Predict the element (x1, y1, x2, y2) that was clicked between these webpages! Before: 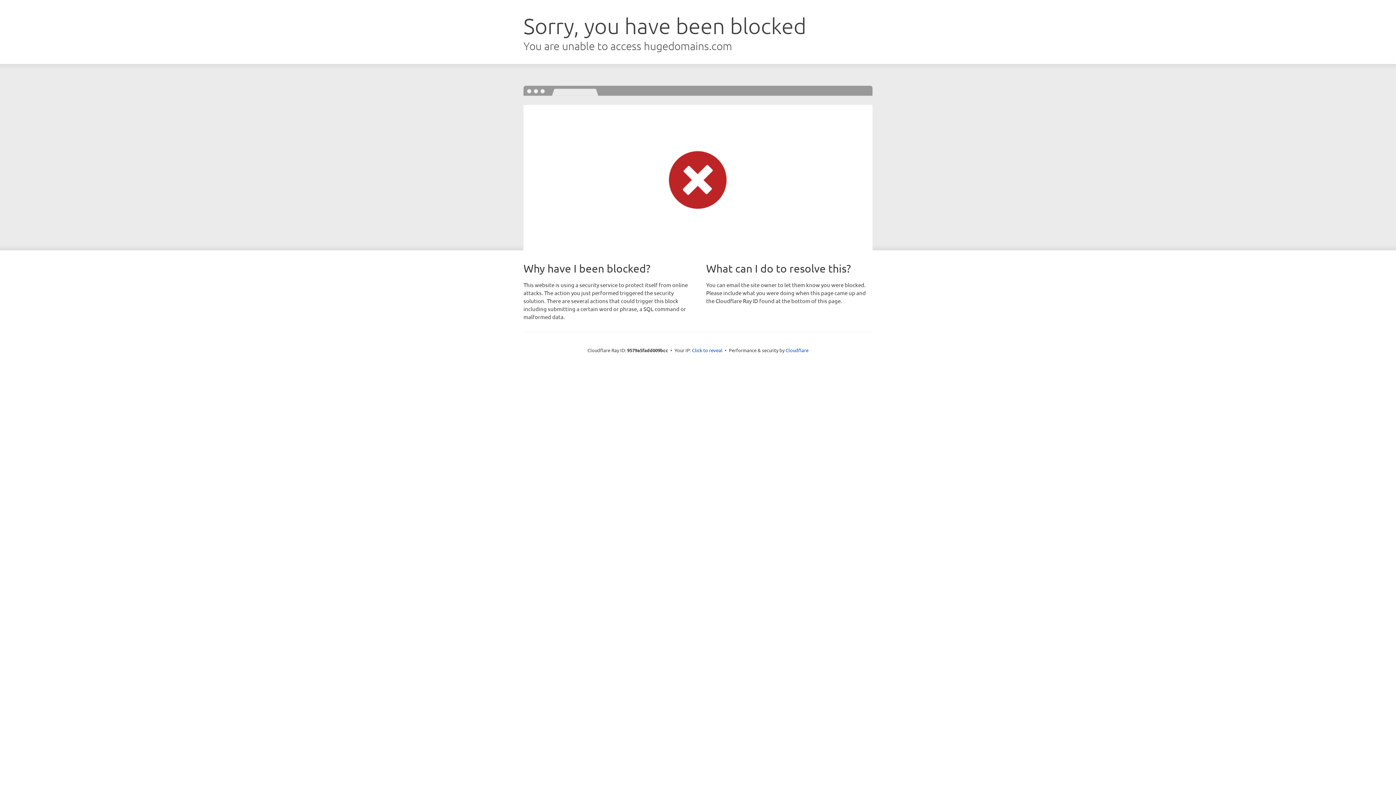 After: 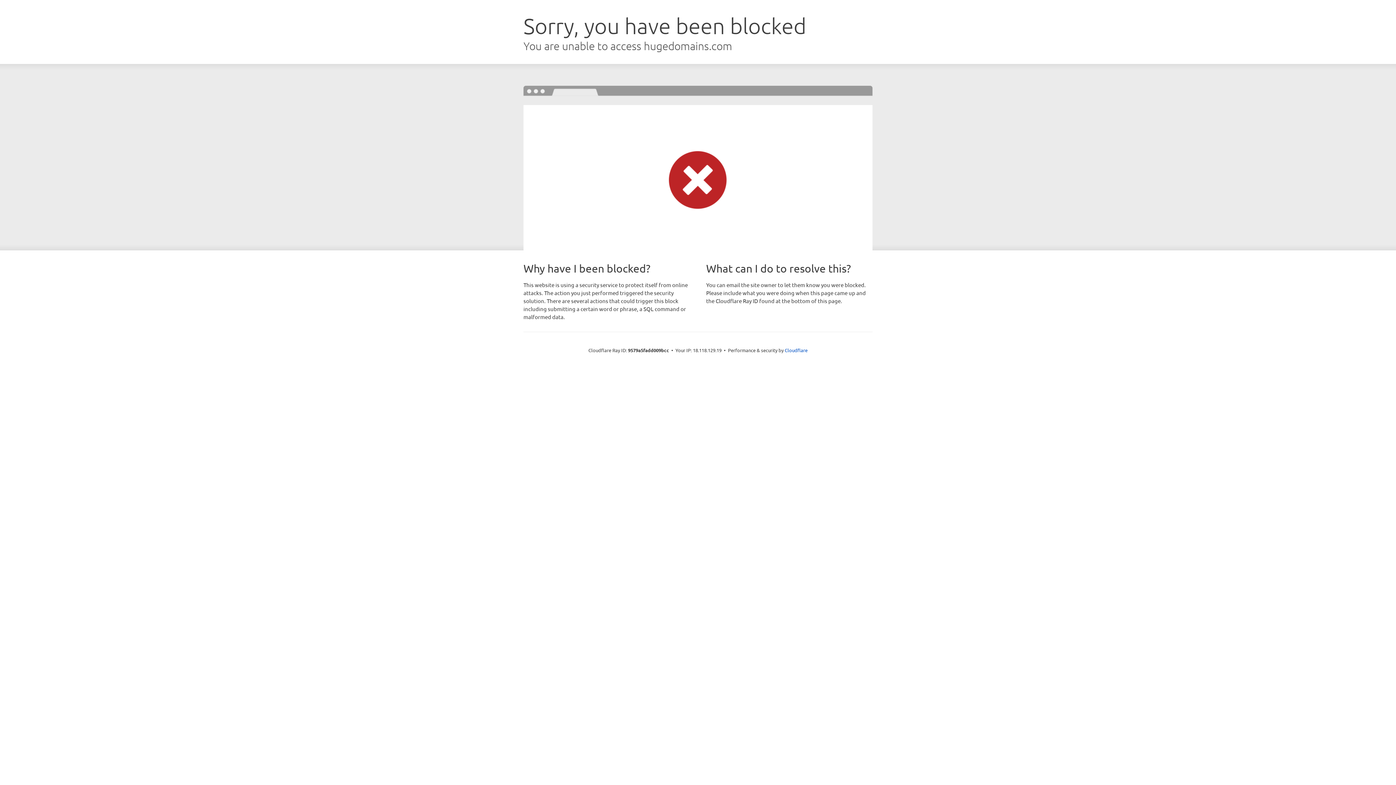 Action: bbox: (692, 346, 722, 353) label: Click to reveal